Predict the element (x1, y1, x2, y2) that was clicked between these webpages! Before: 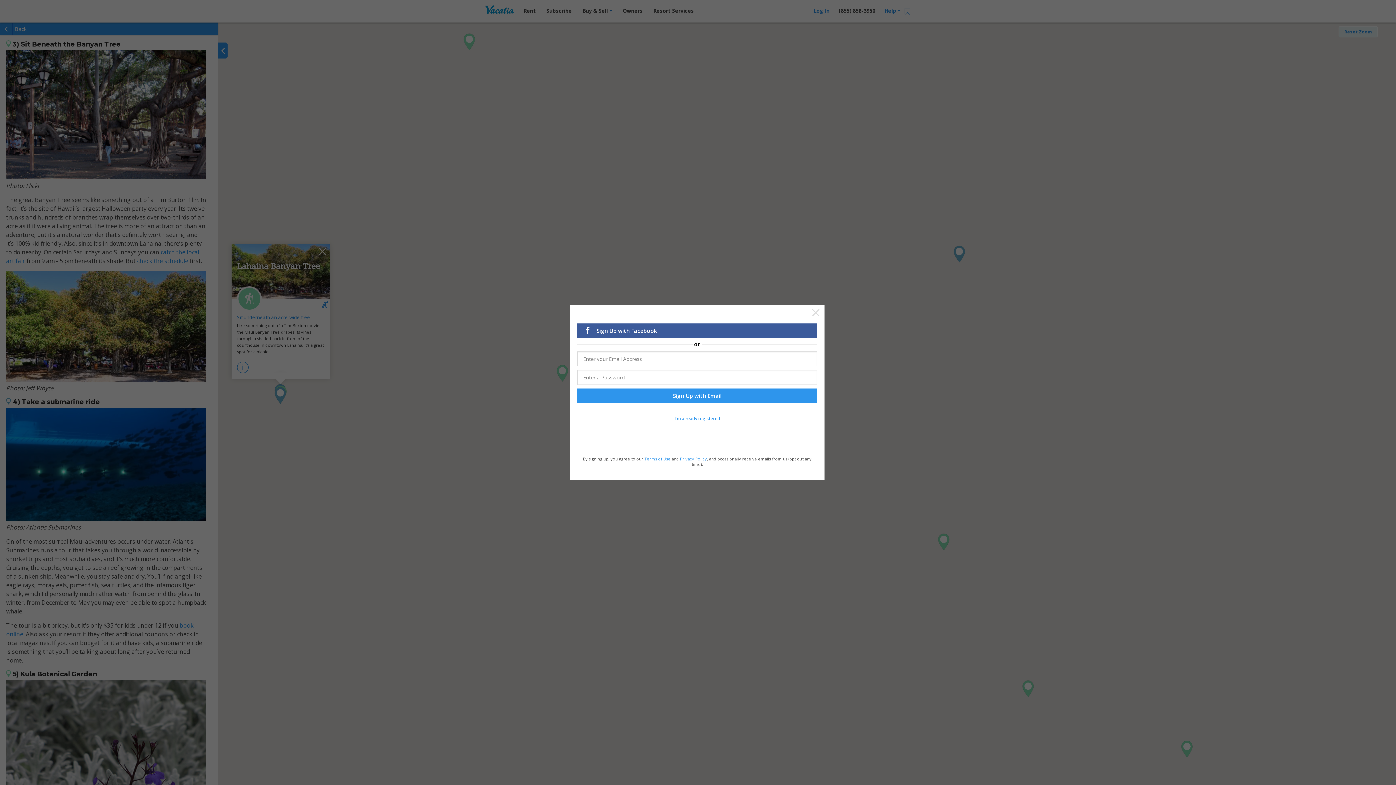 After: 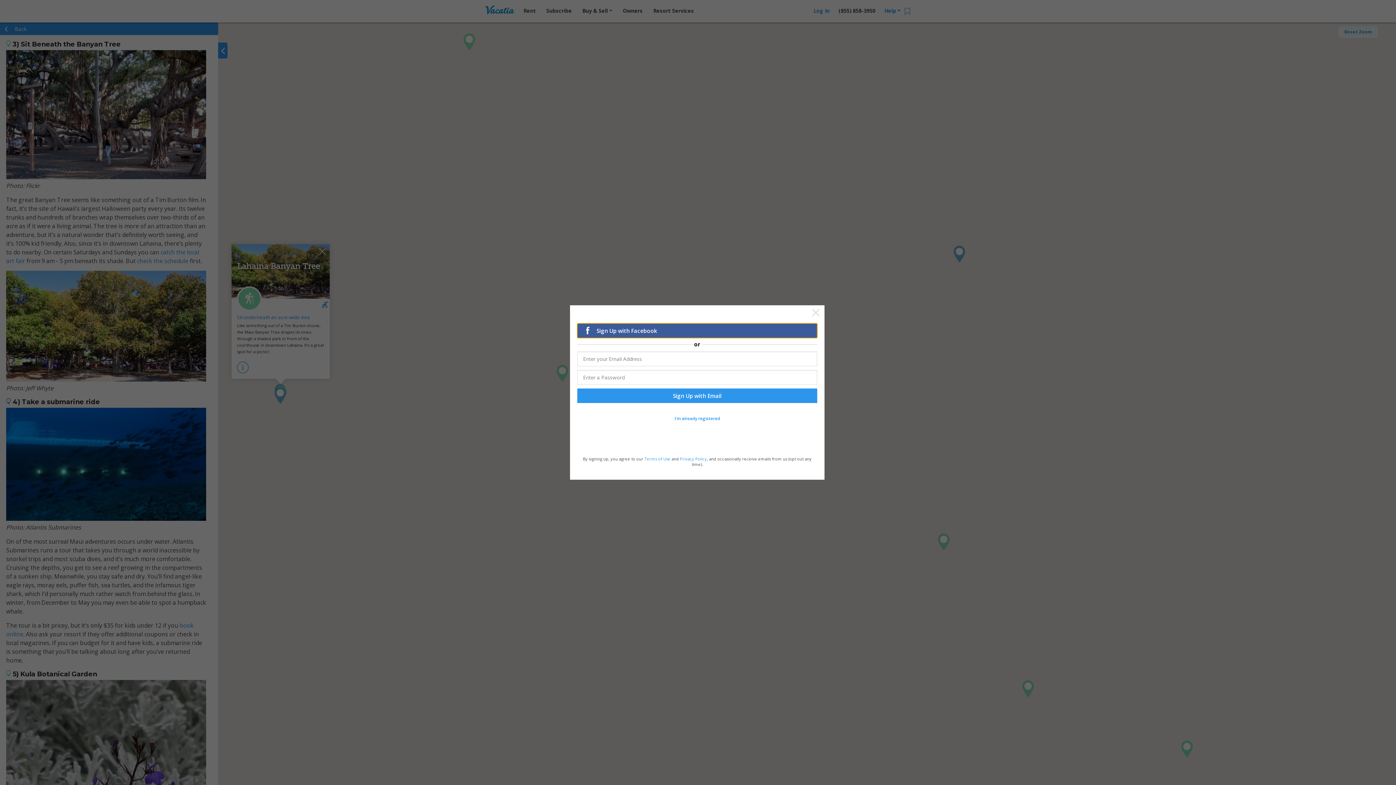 Action: bbox: (577, 323, 817, 338) label: Sign Up with Facebook